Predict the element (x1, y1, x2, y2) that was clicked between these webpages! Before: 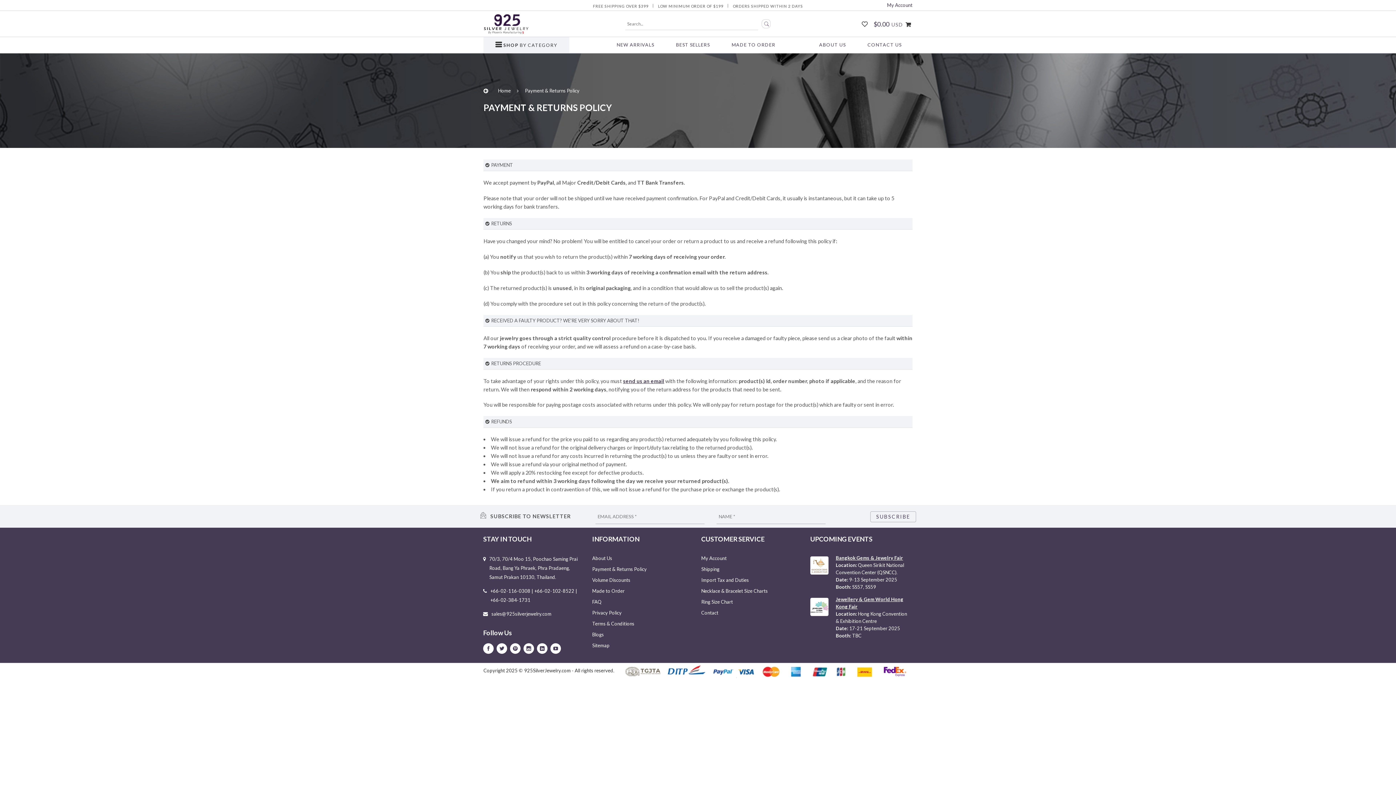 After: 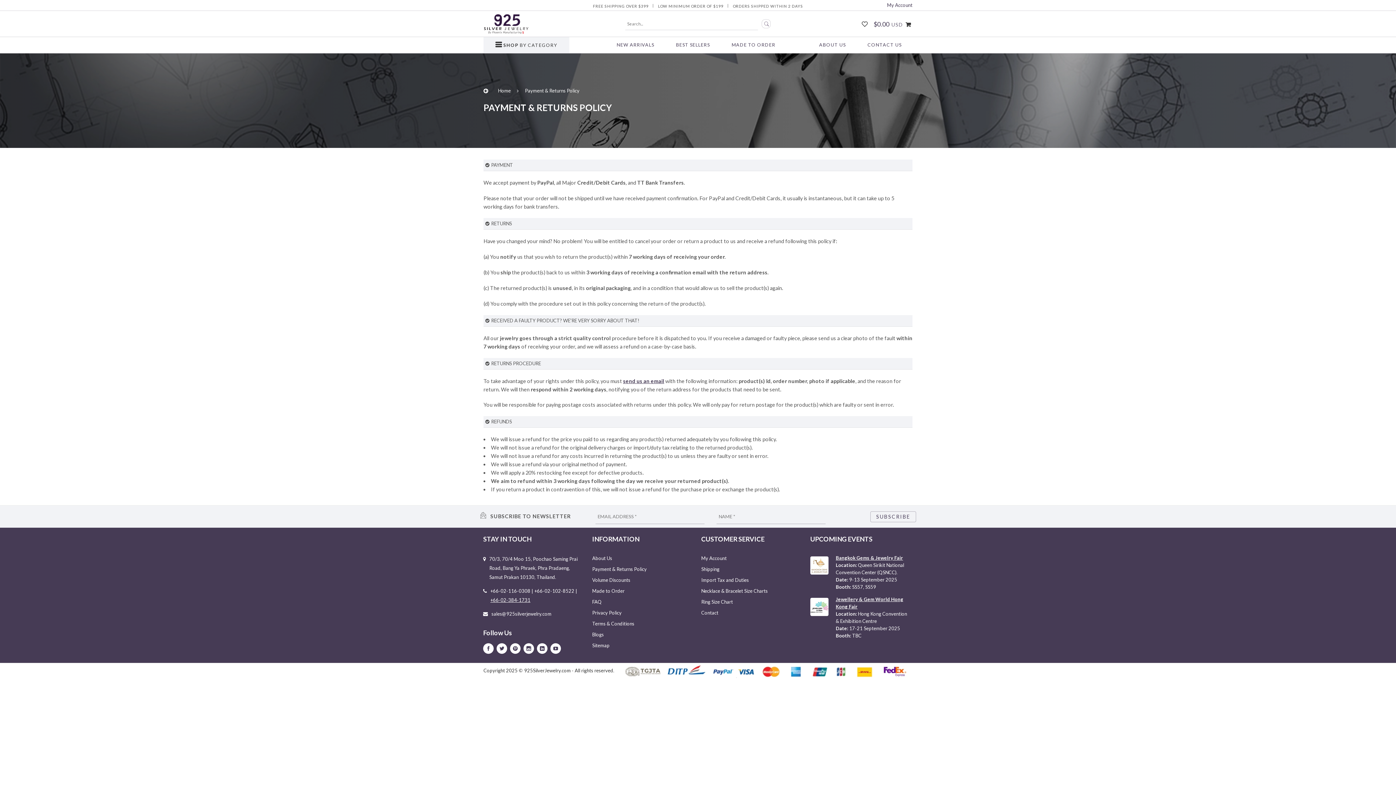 Action: bbox: (490, 597, 530, 603) label: +66-02-384-1731